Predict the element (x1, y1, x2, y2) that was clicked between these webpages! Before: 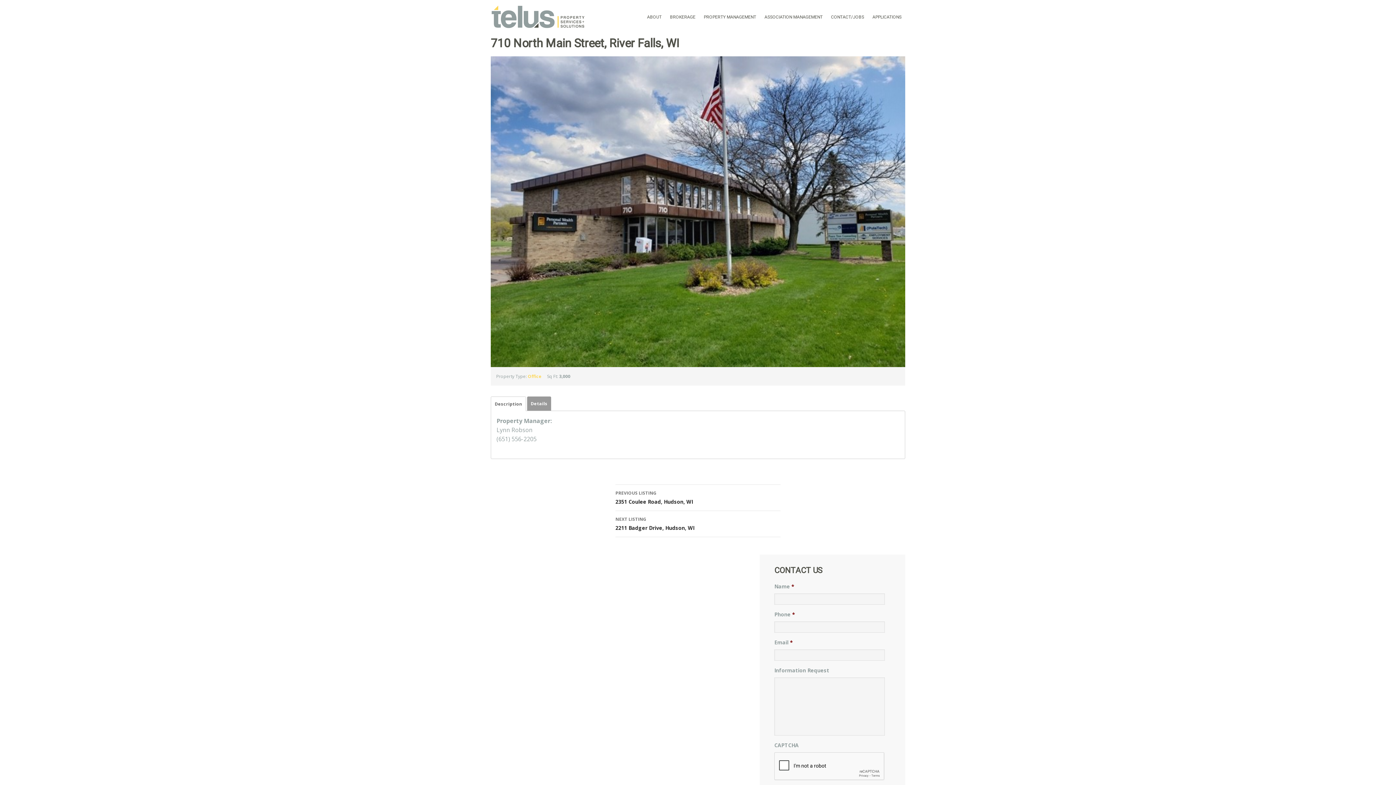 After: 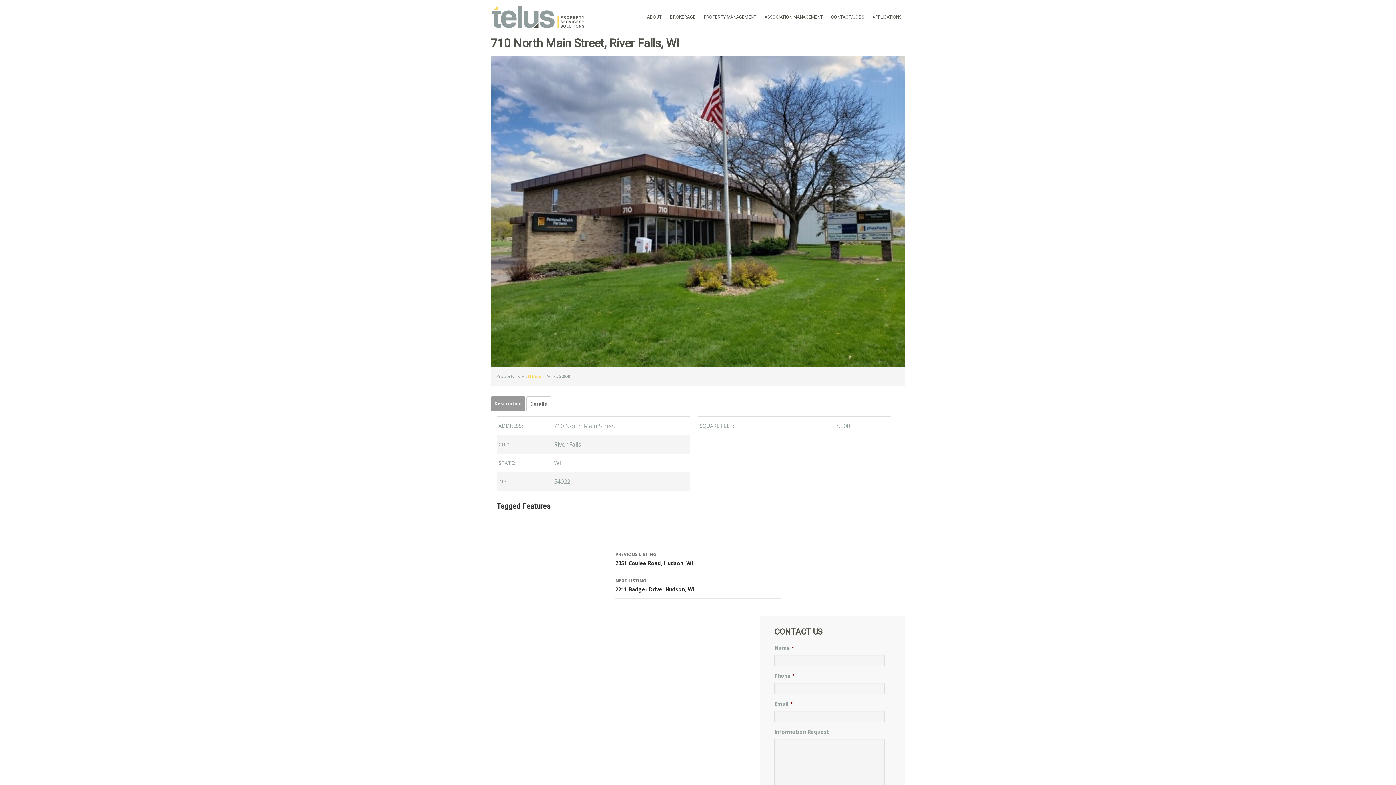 Action: label: Details bbox: (527, 396, 551, 410)